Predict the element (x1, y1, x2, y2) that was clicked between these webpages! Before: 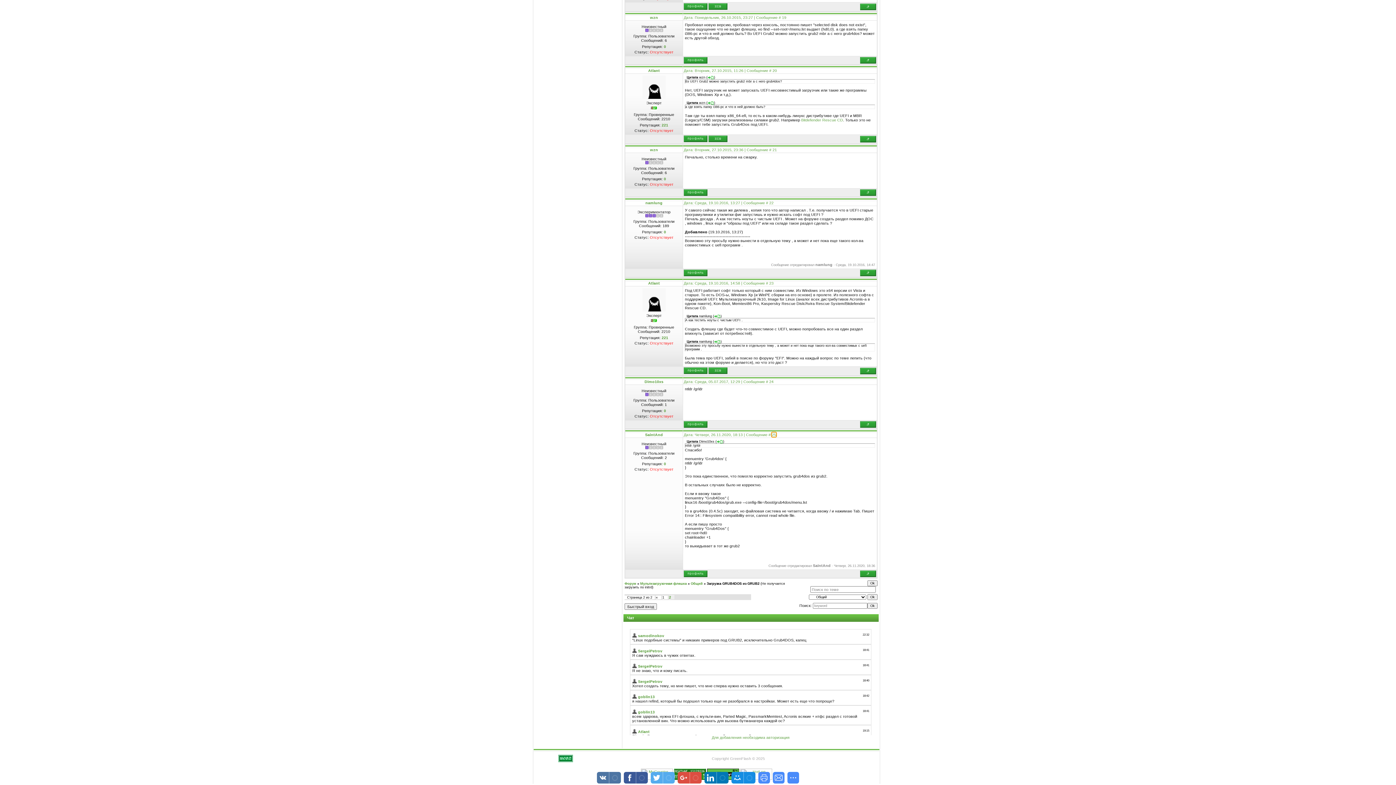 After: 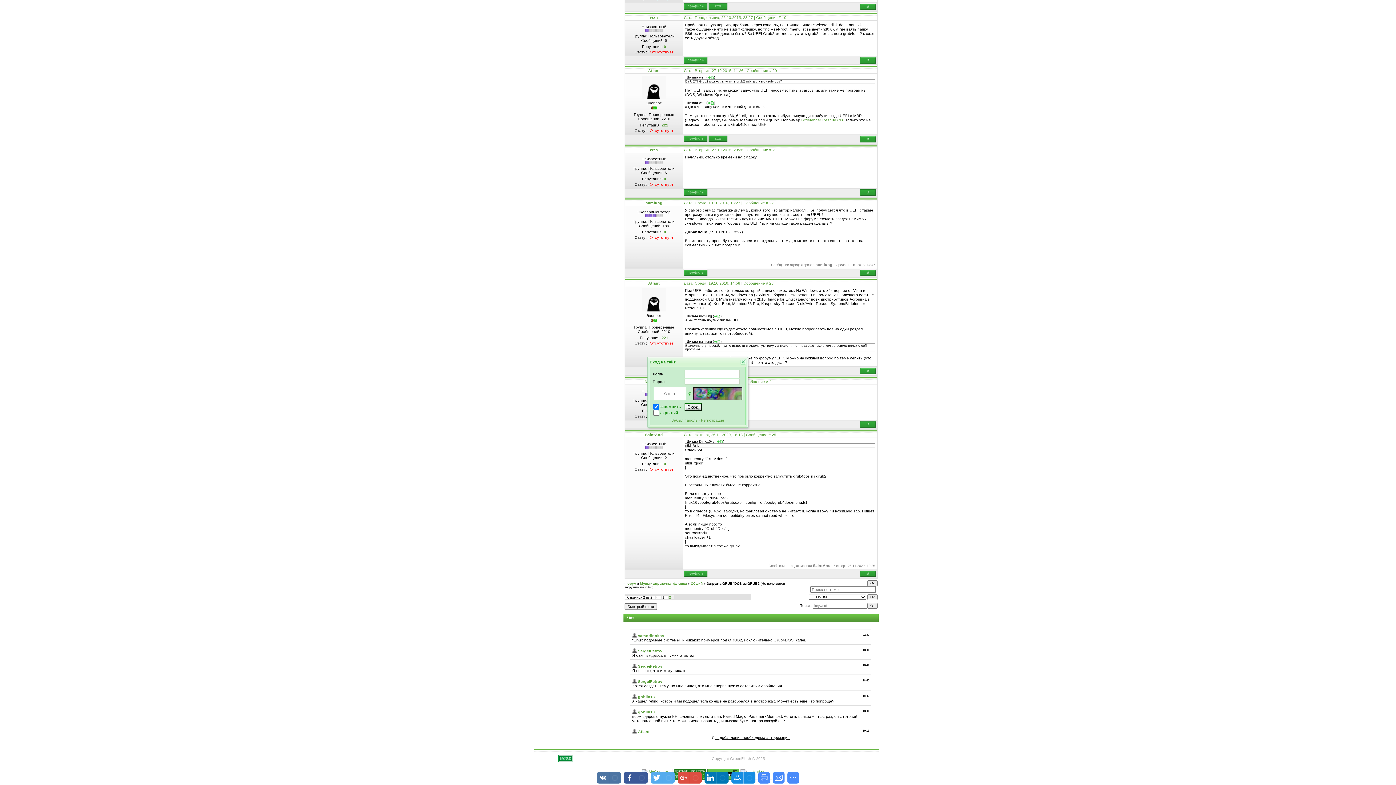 Action: bbox: (712, 735, 789, 740) label: Для добавления необходима авторизация